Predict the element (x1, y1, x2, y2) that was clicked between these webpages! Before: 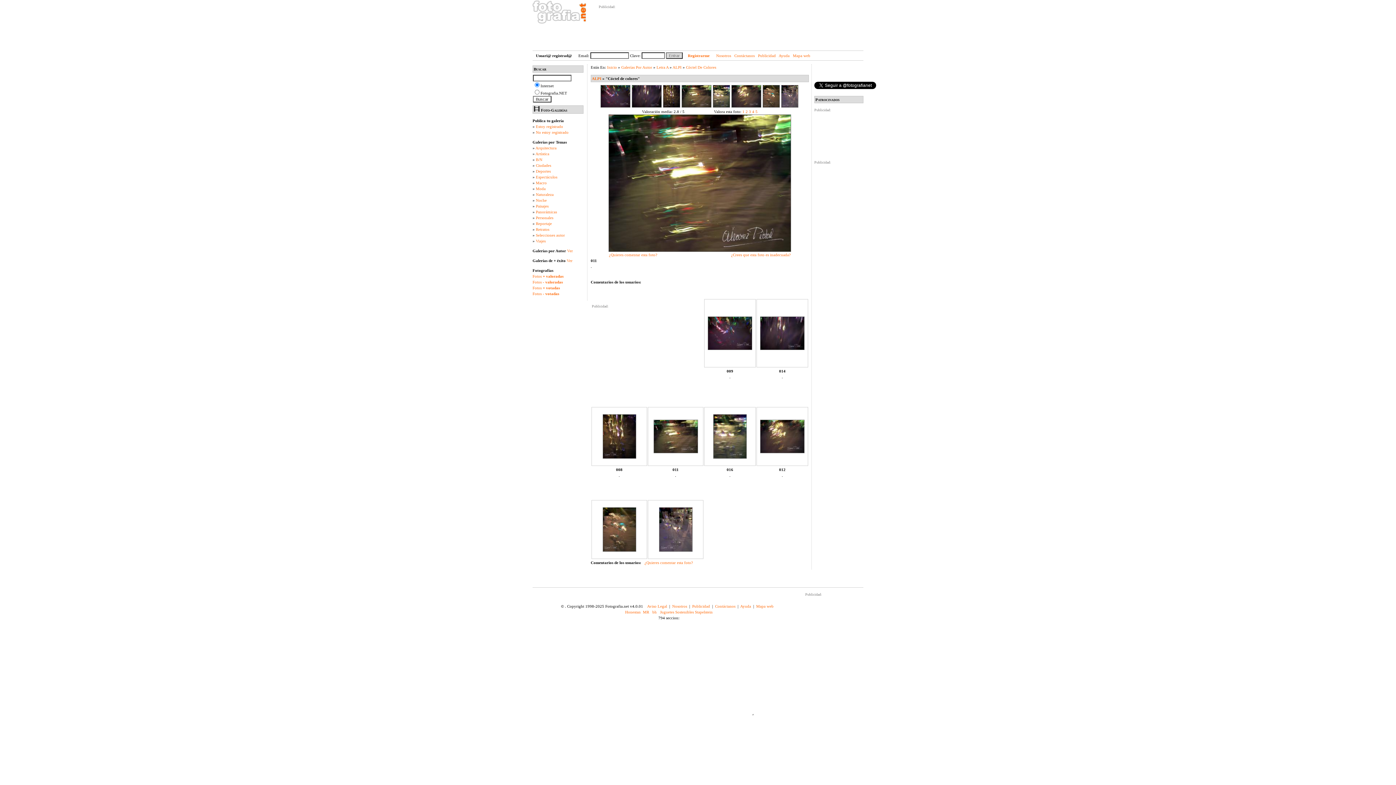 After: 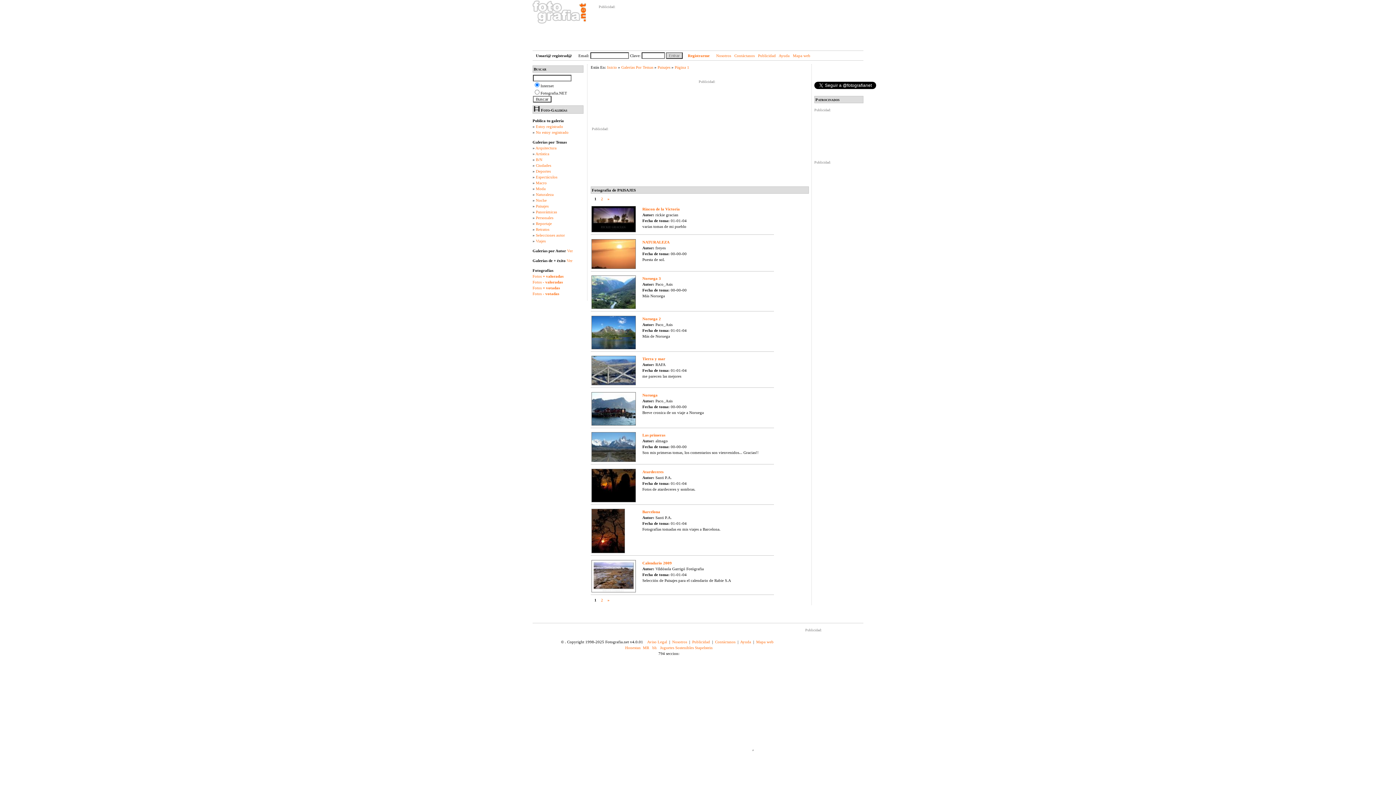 Action: bbox: (536, 204, 548, 208) label: Paisajes